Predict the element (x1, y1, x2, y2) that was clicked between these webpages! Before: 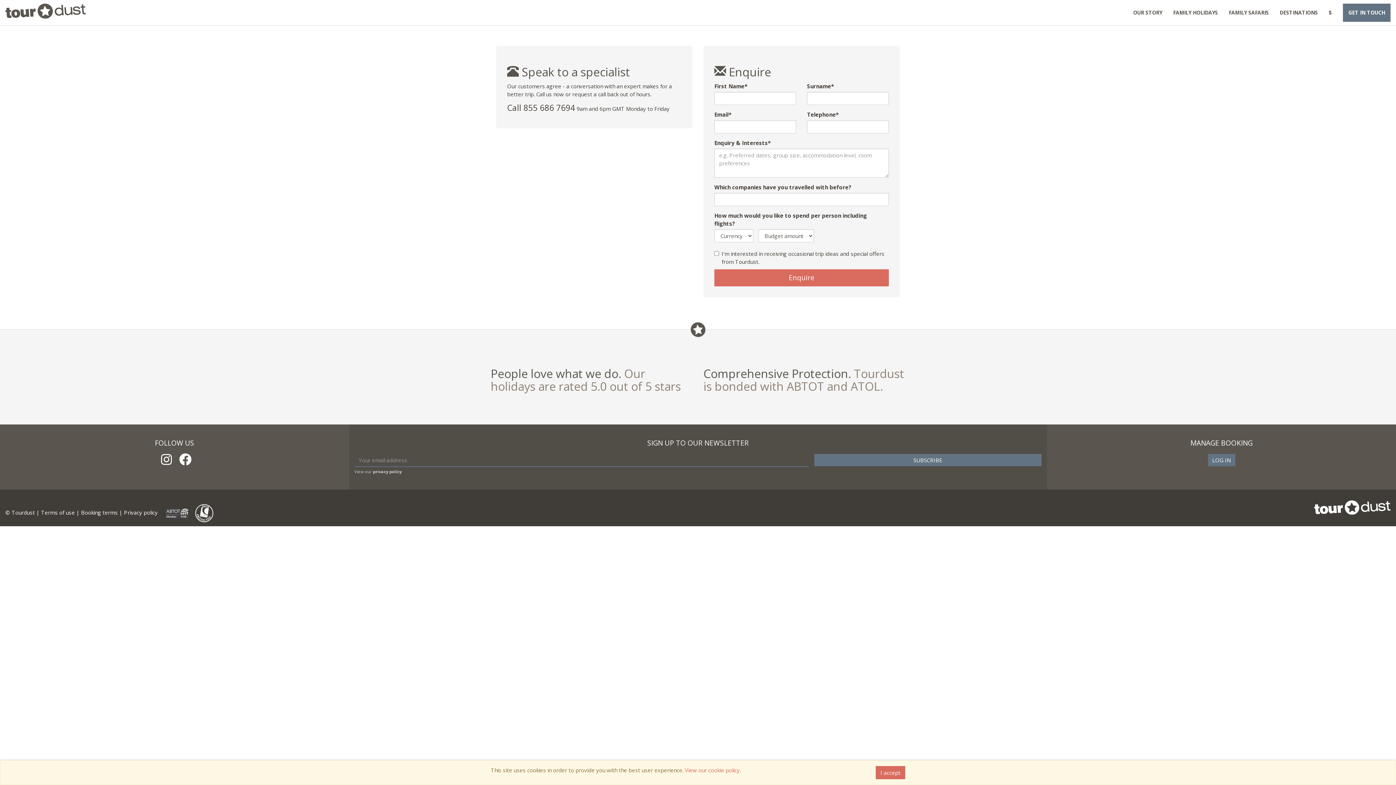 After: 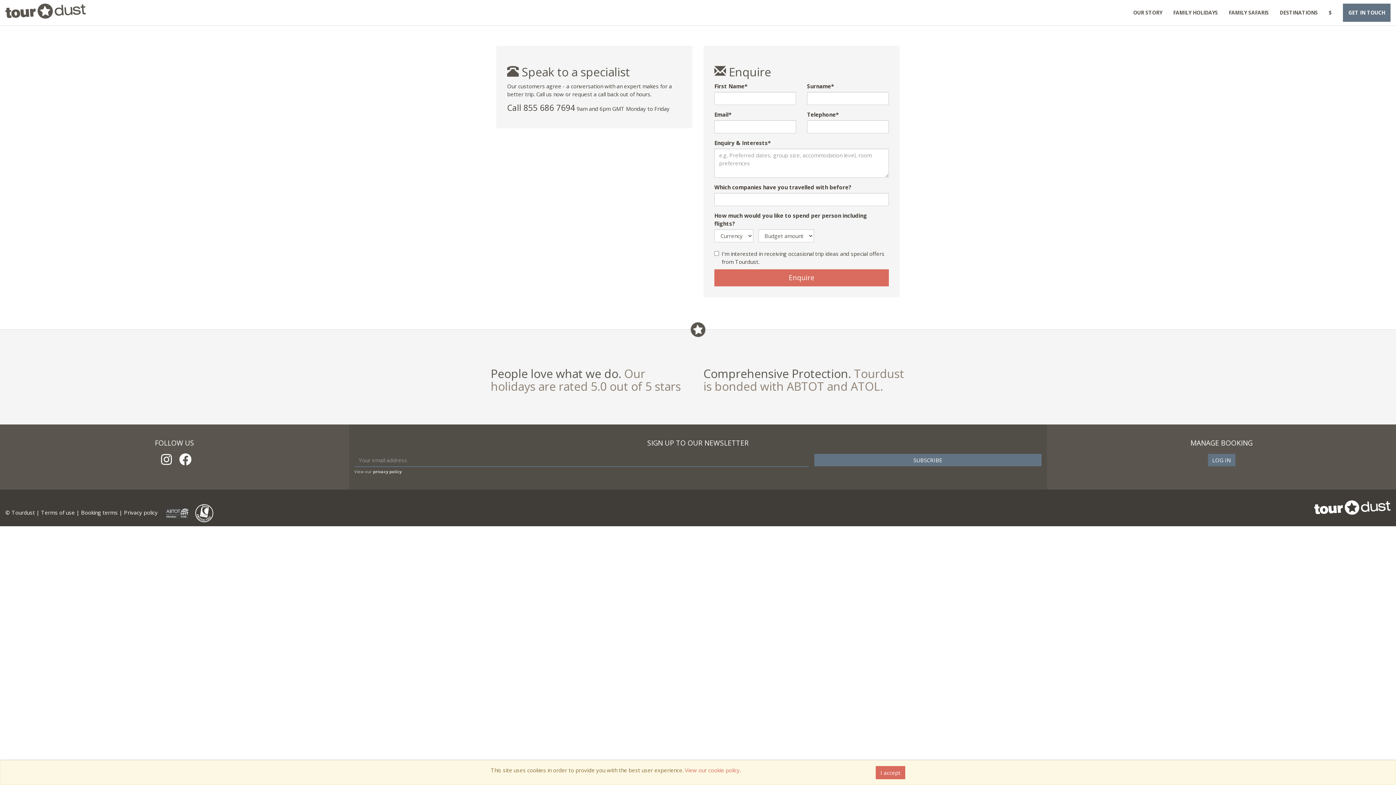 Action: label: GET IN TOUCH bbox: (1343, 3, 1390, 21)